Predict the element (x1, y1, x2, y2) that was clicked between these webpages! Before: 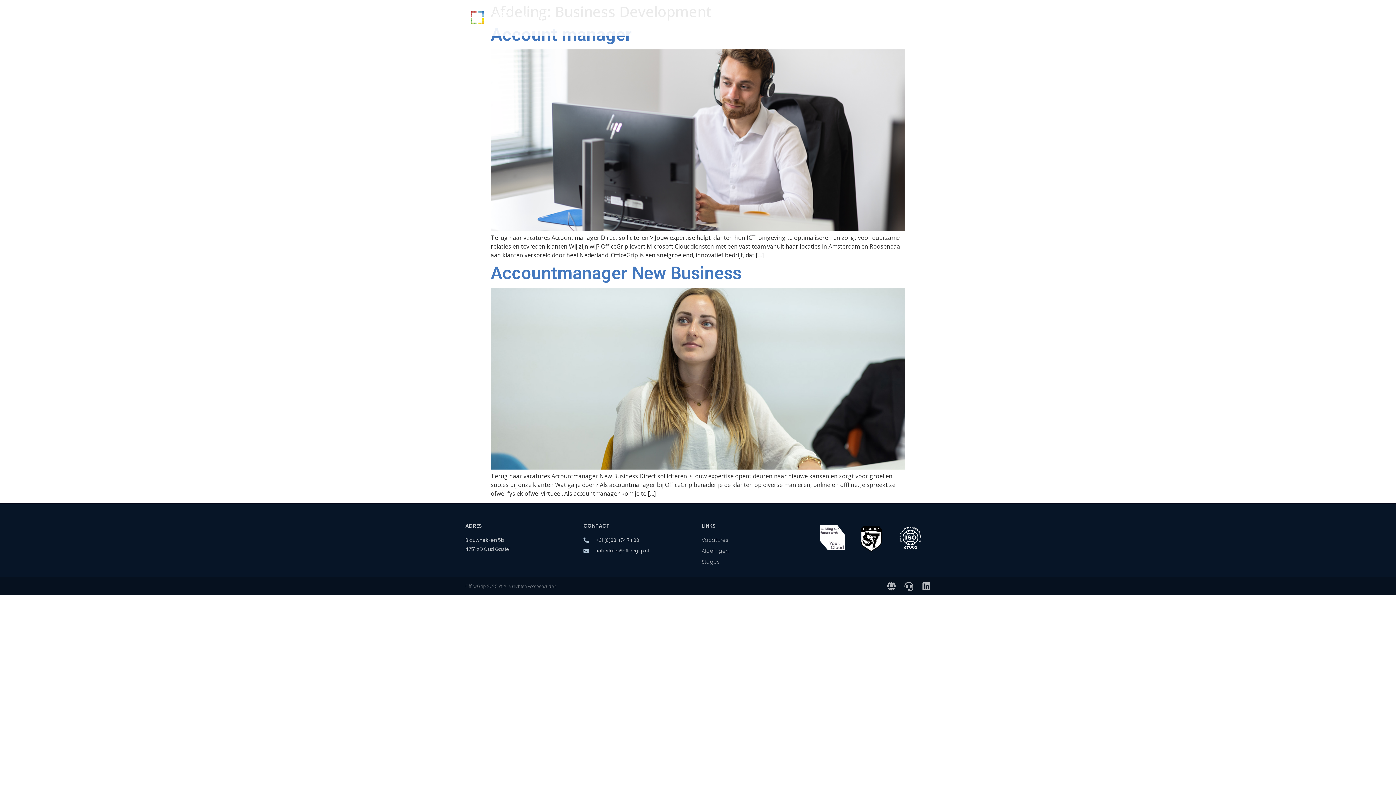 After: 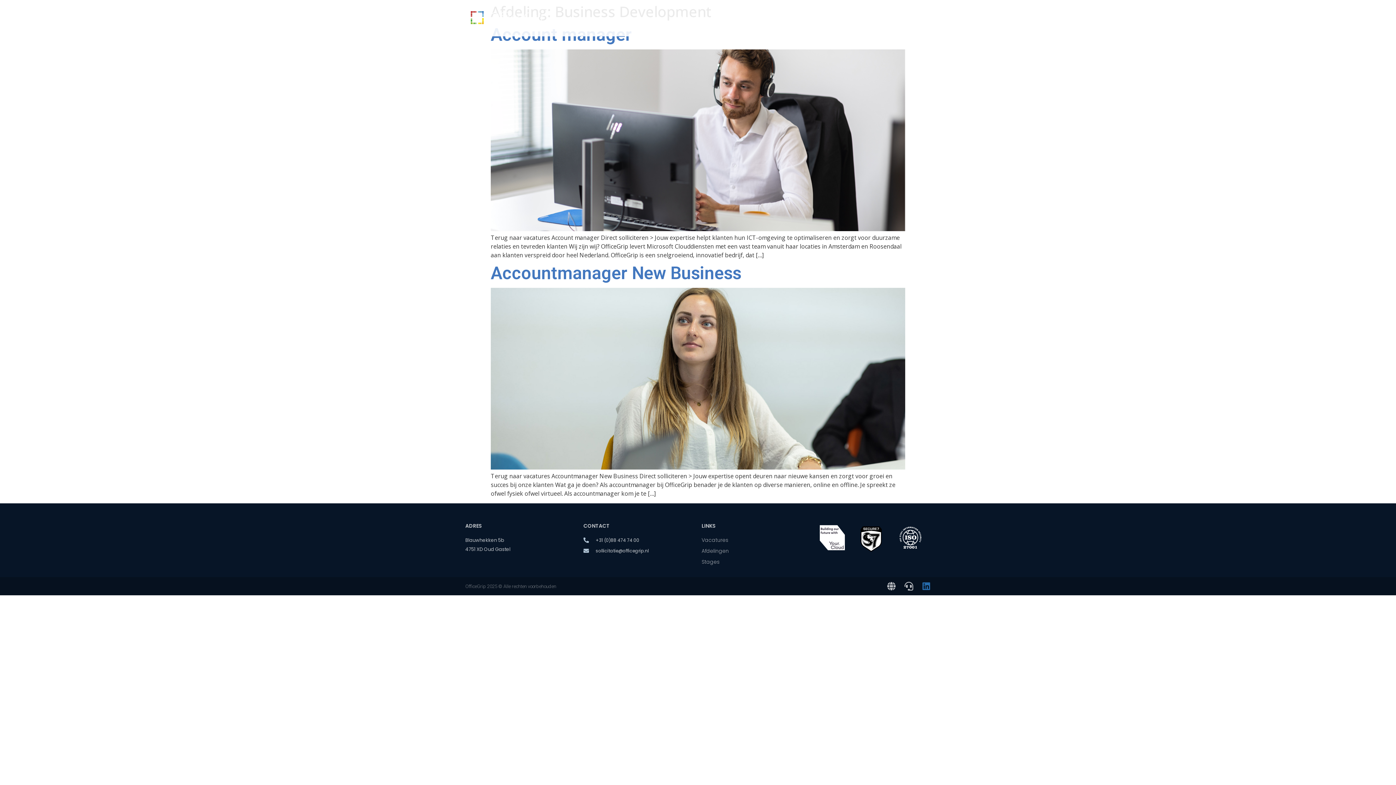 Action: label: Linkedin bbox: (922, 582, 930, 590)